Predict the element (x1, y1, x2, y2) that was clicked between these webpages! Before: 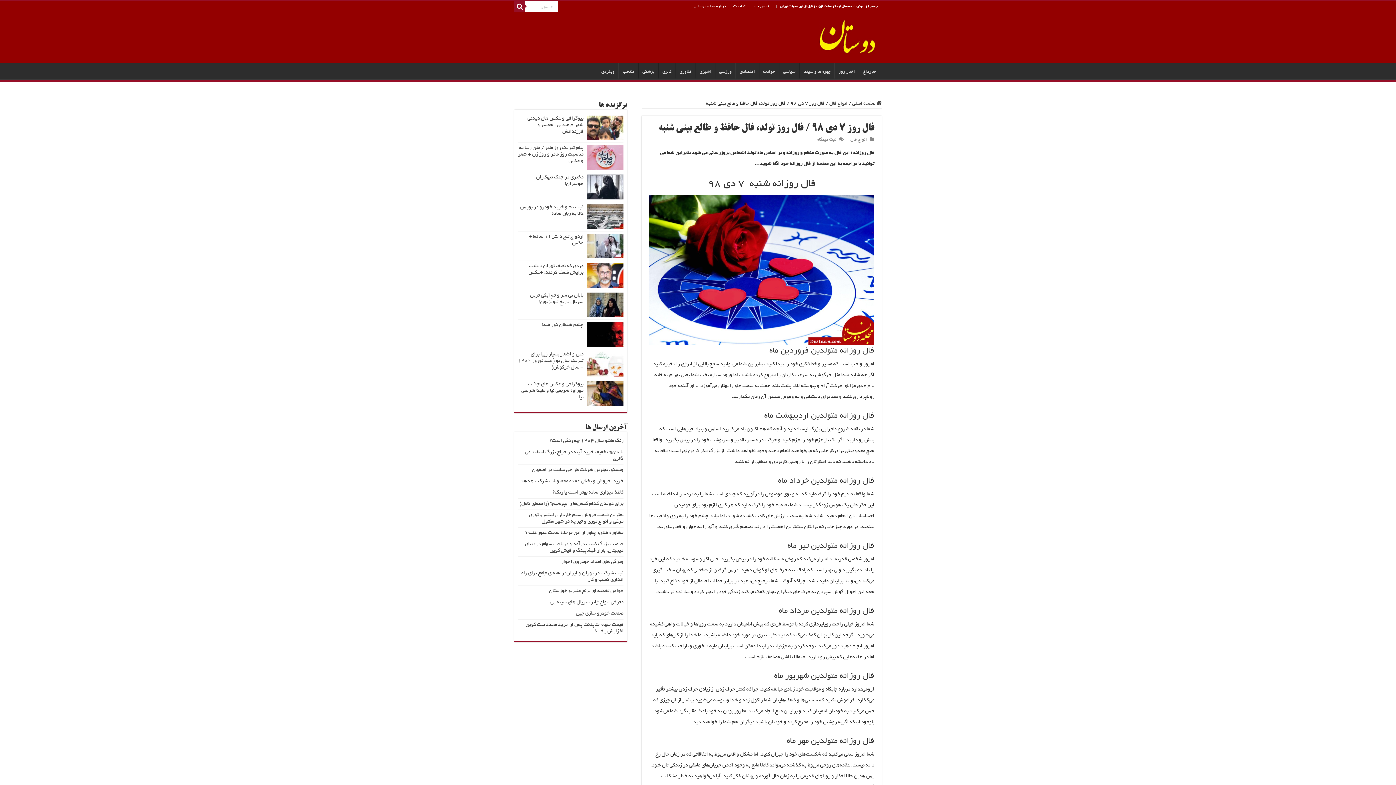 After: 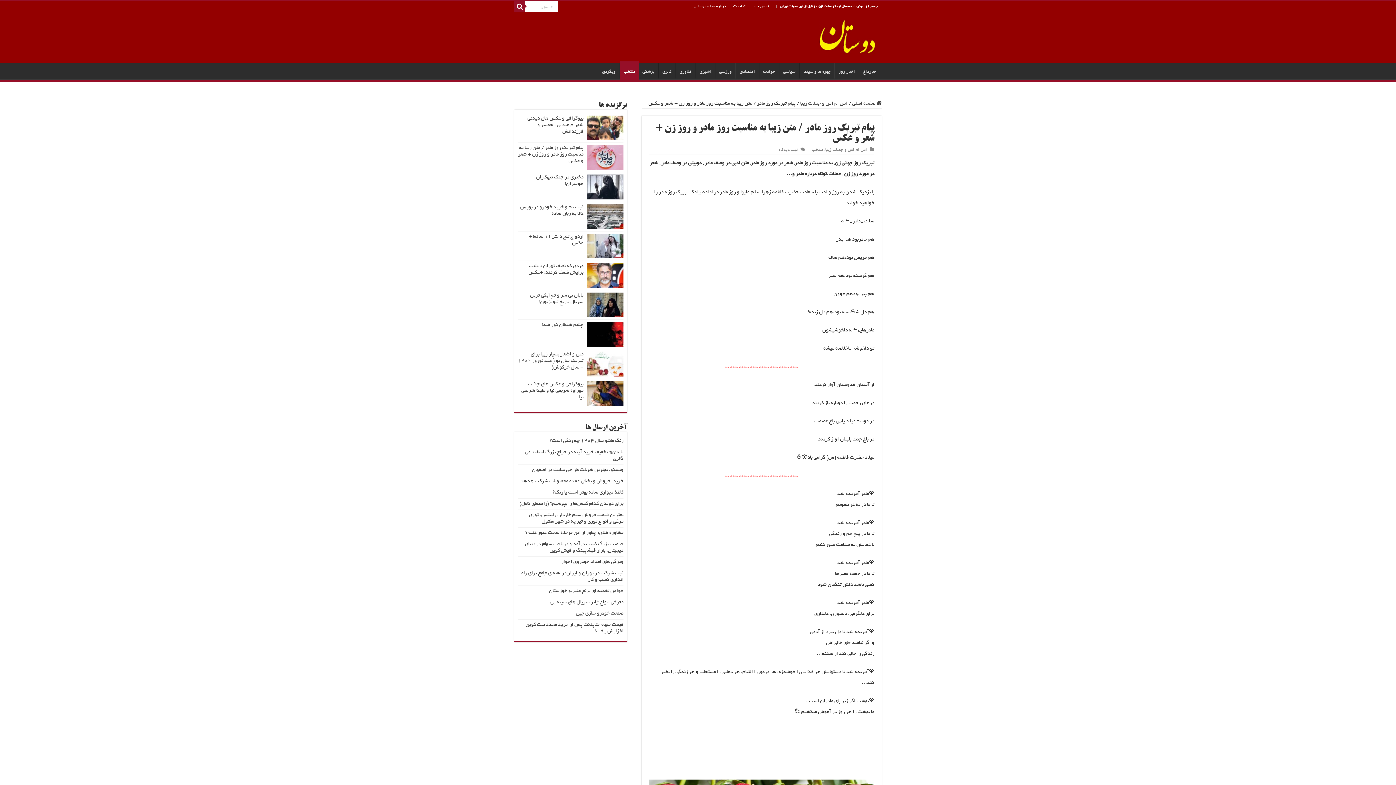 Action: label: پیام تبریک روز مادر / متن زیبا به مناسبت روز مادر و روز زن + شعر و عکس bbox: (518, 145, 583, 164)